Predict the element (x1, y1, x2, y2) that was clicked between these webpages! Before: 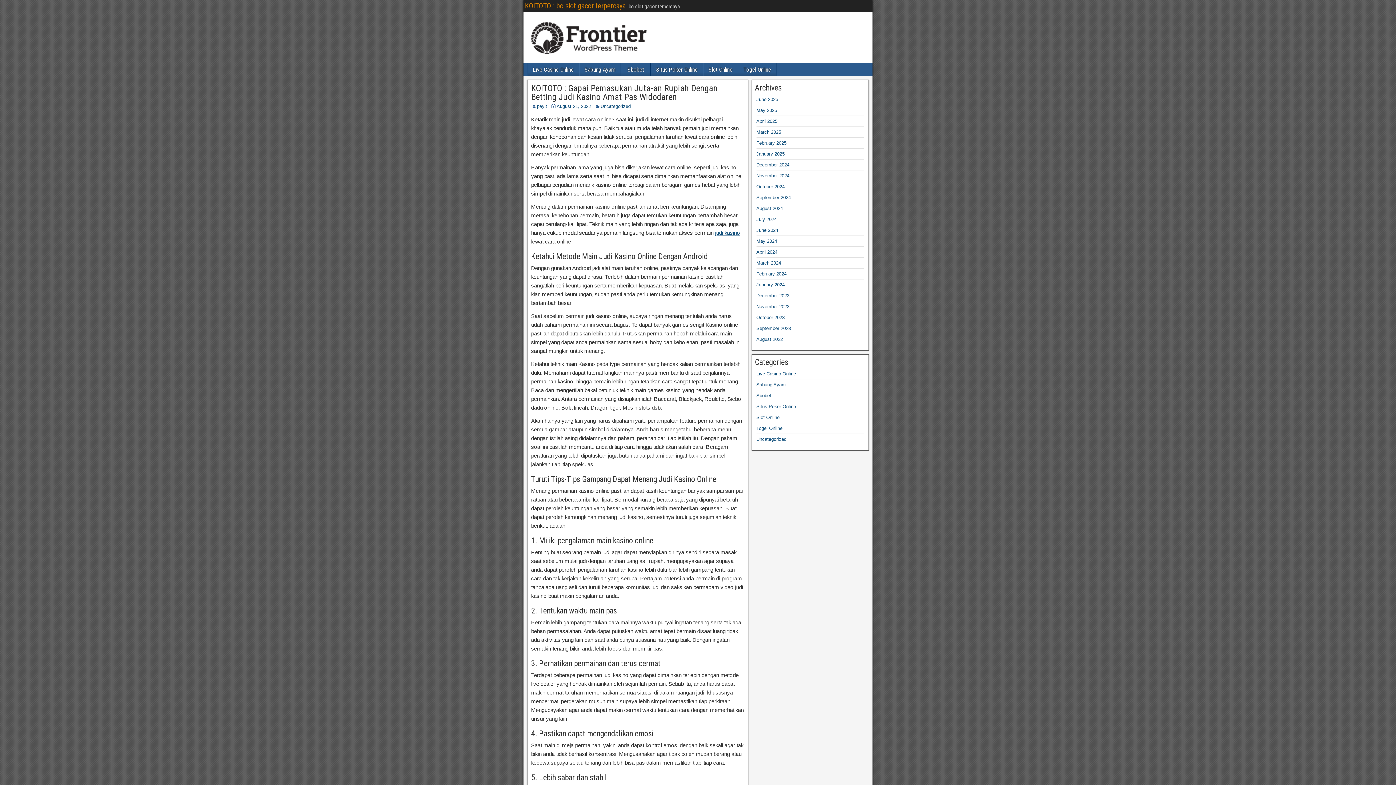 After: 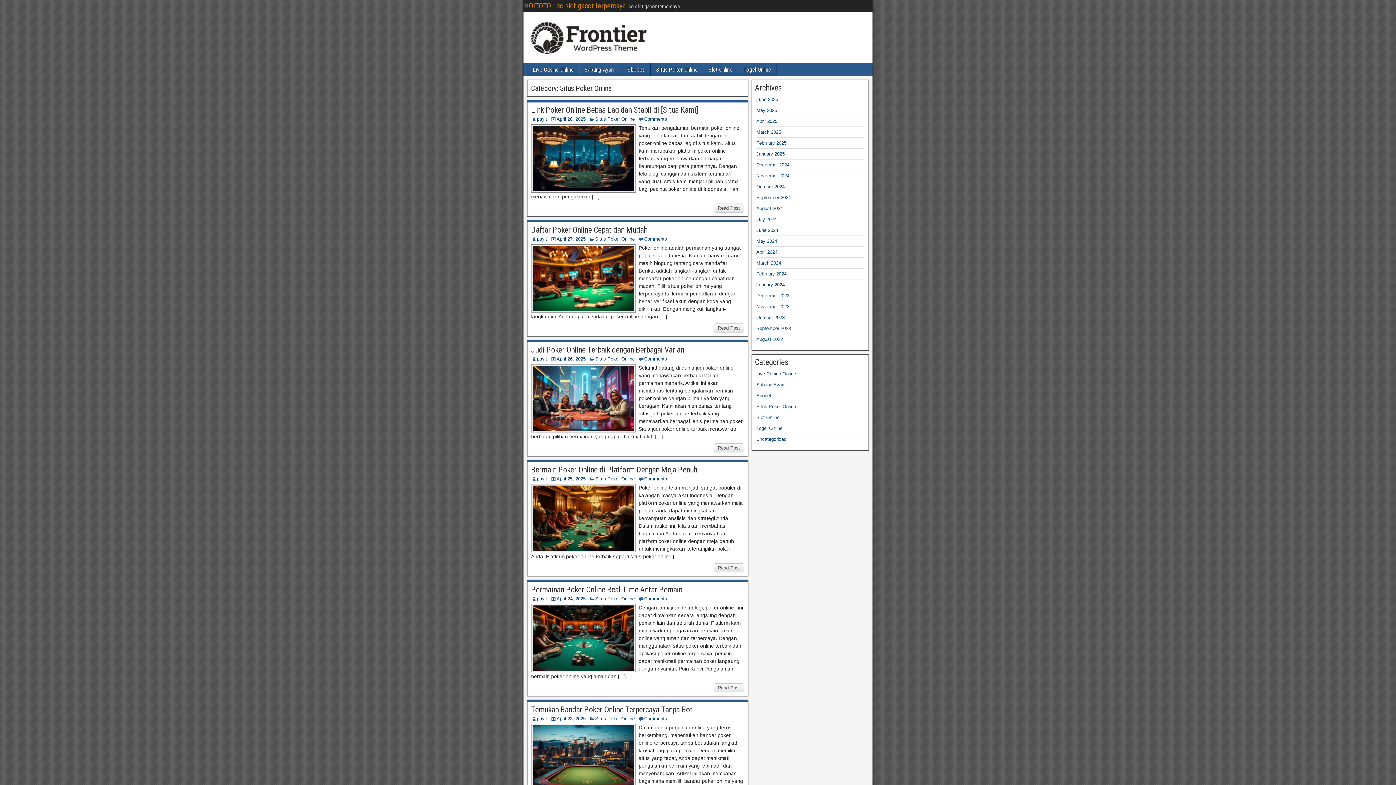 Action: label: Situs Poker Online bbox: (756, 404, 796, 409)